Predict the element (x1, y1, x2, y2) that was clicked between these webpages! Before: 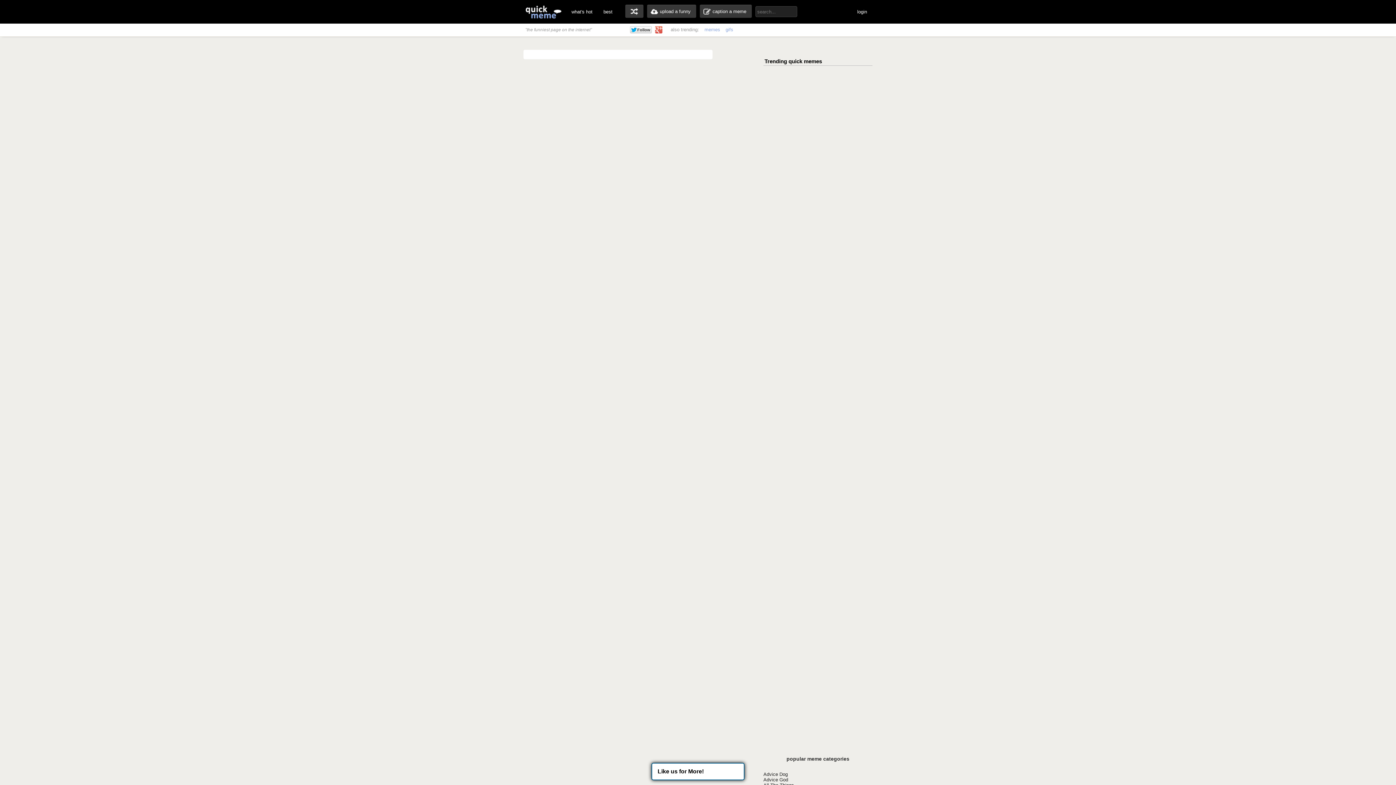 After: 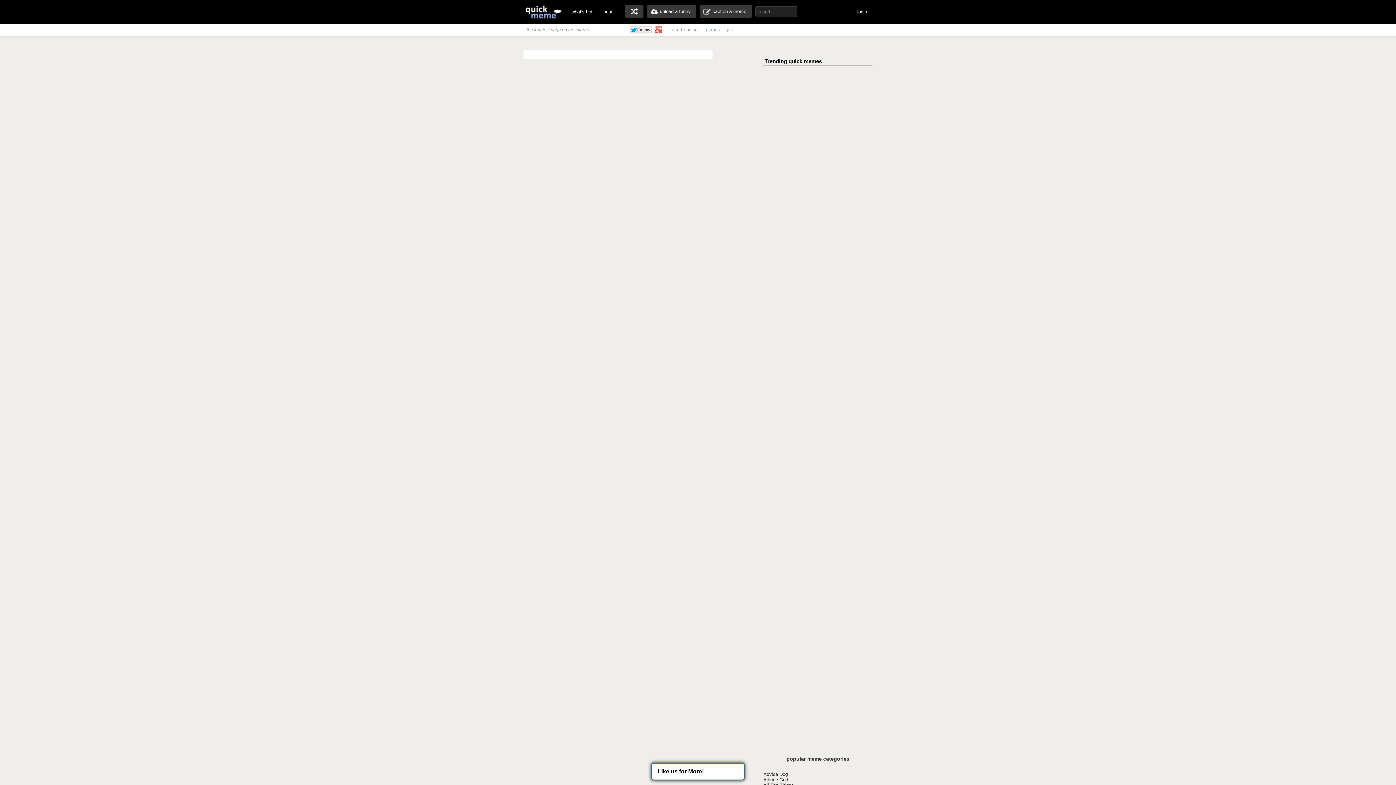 Action: bbox: (655, 26, 662, 33)